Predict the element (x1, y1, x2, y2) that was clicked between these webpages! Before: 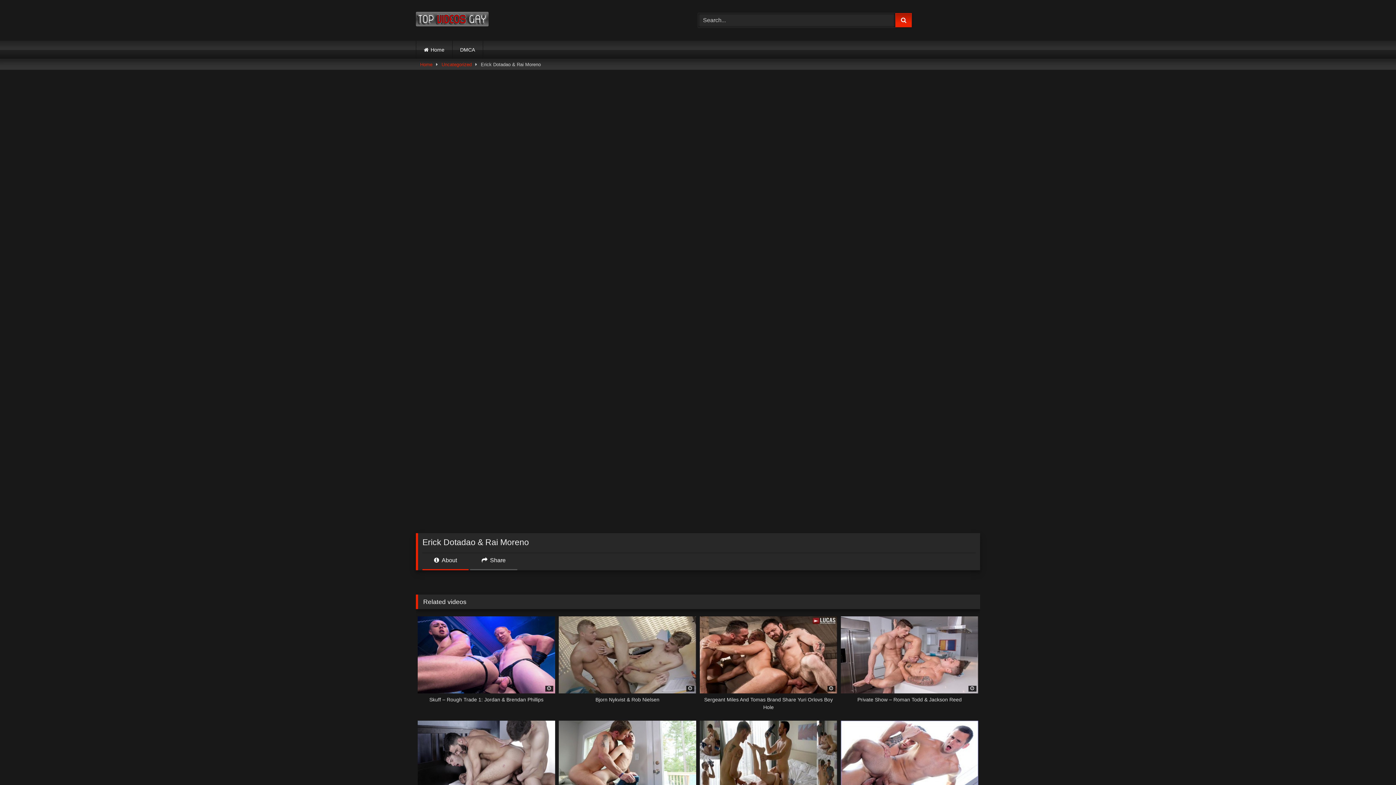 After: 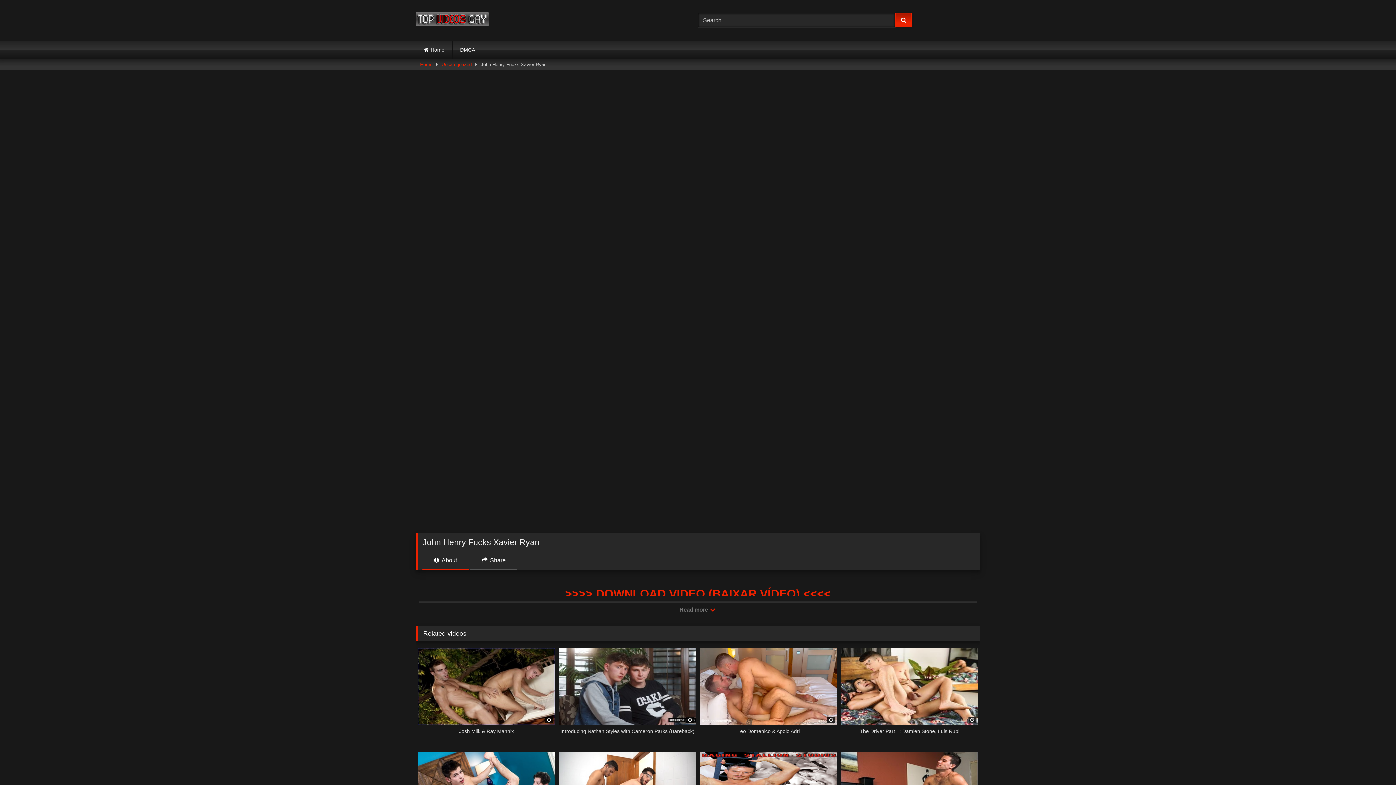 Action: bbox: (558, 721, 696, 816) label: John Henry Fucks Xavier Ryan